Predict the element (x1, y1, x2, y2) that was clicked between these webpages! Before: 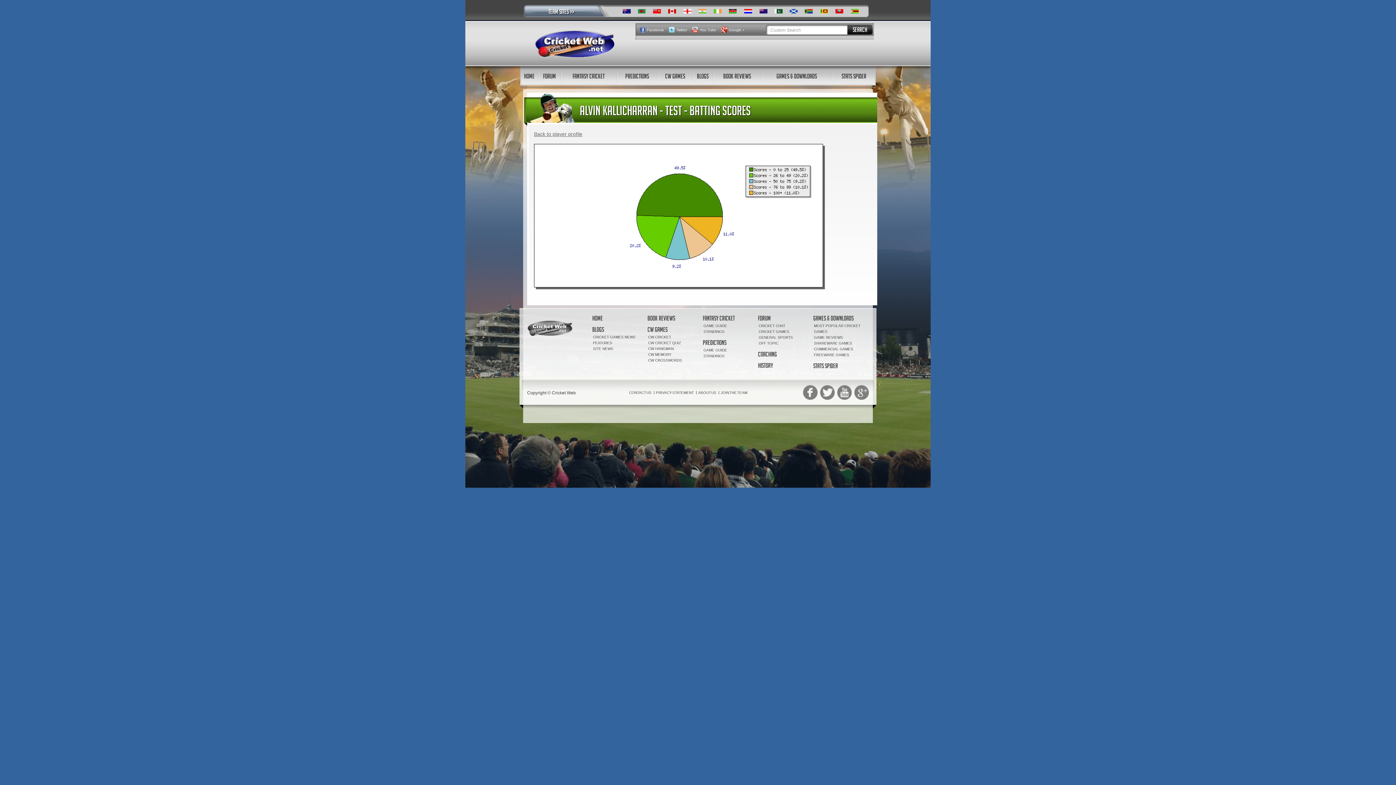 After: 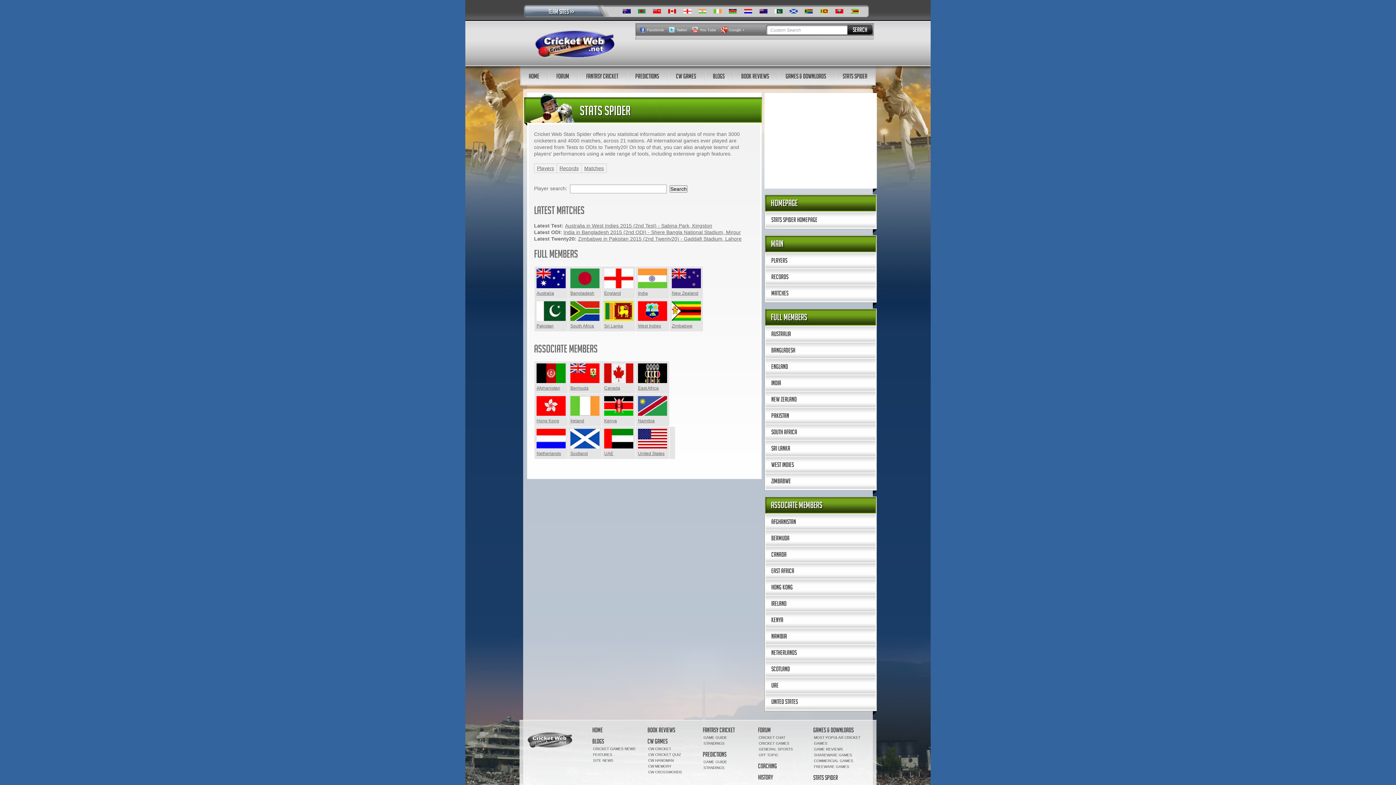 Action: bbox: (548, 8, 574, 15) label: TEAM SITES >>